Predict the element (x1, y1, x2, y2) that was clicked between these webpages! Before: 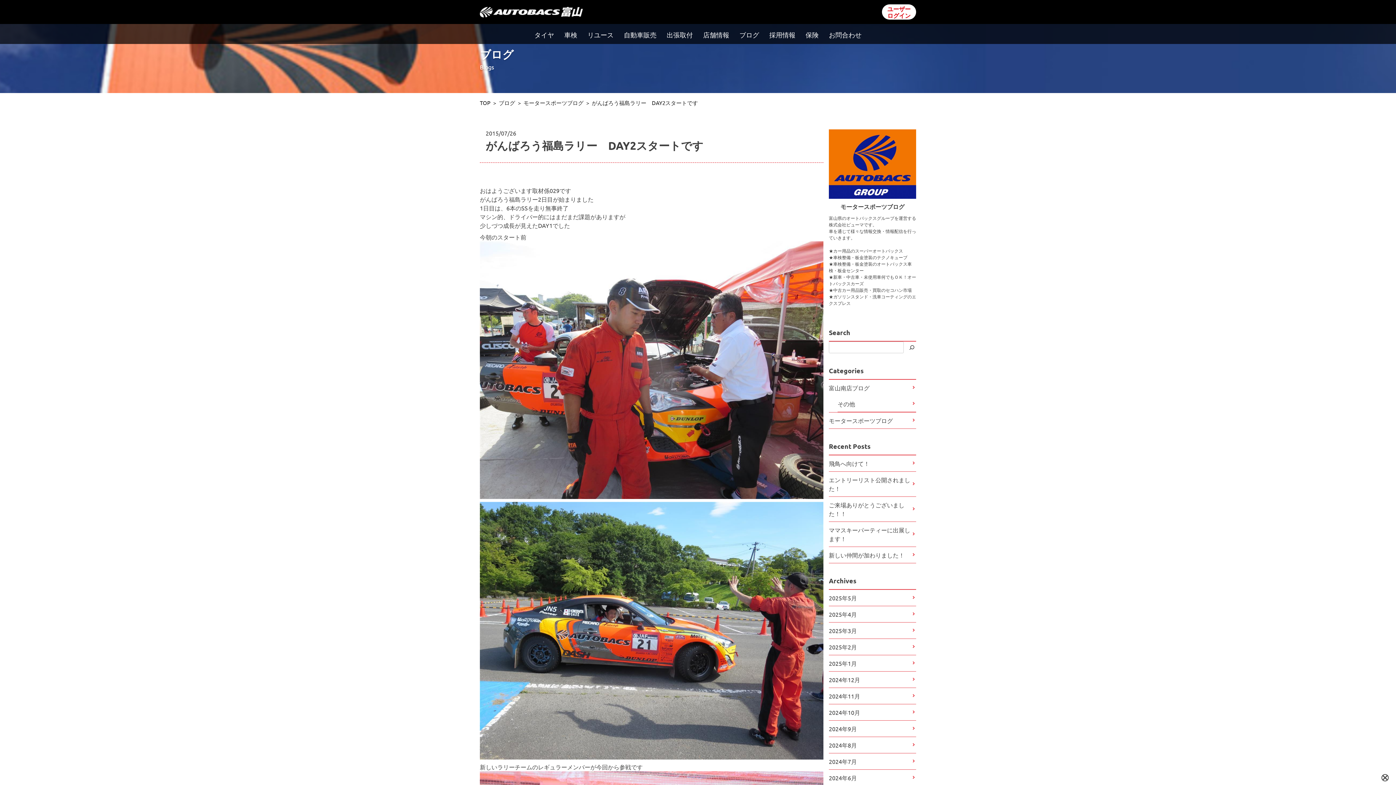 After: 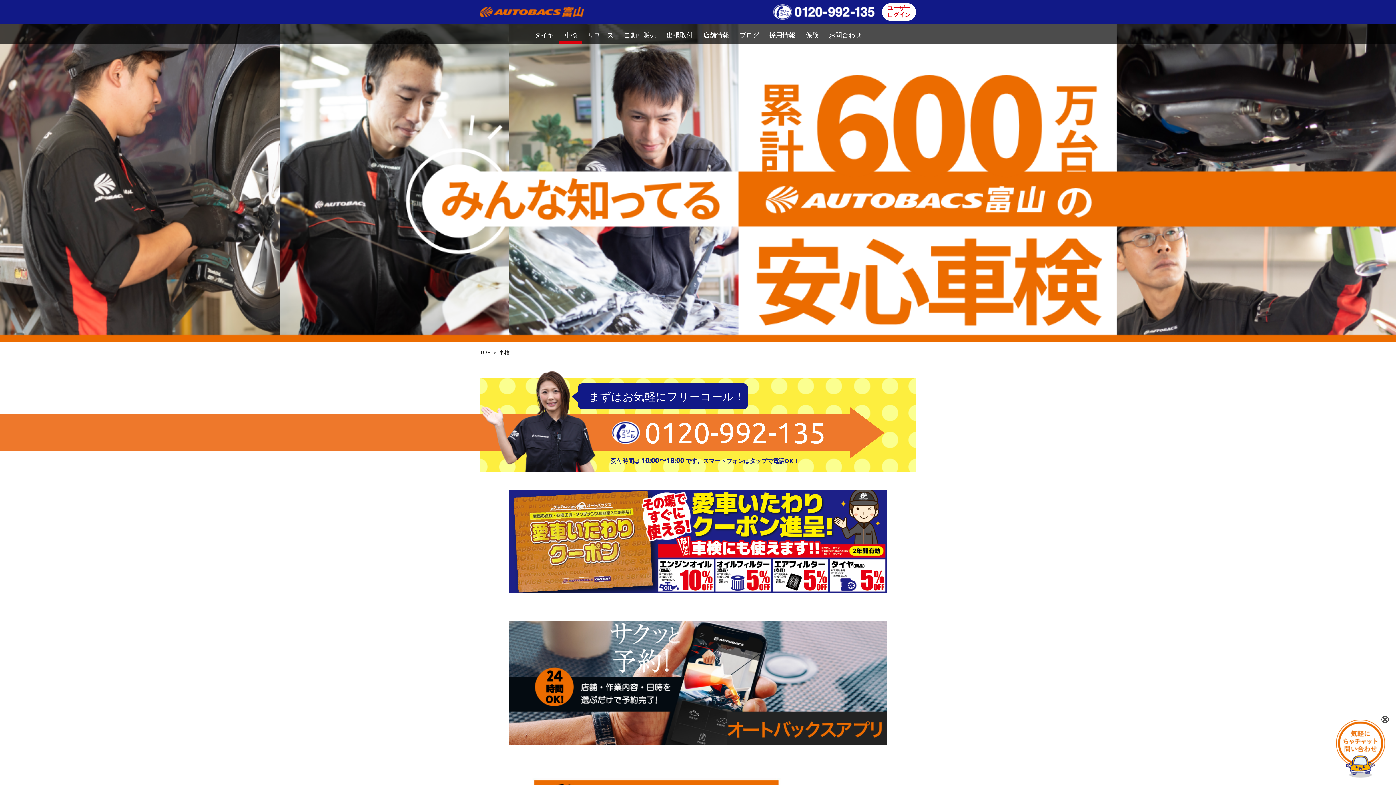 Action: label: 車検 bbox: (564, 30, 577, 38)